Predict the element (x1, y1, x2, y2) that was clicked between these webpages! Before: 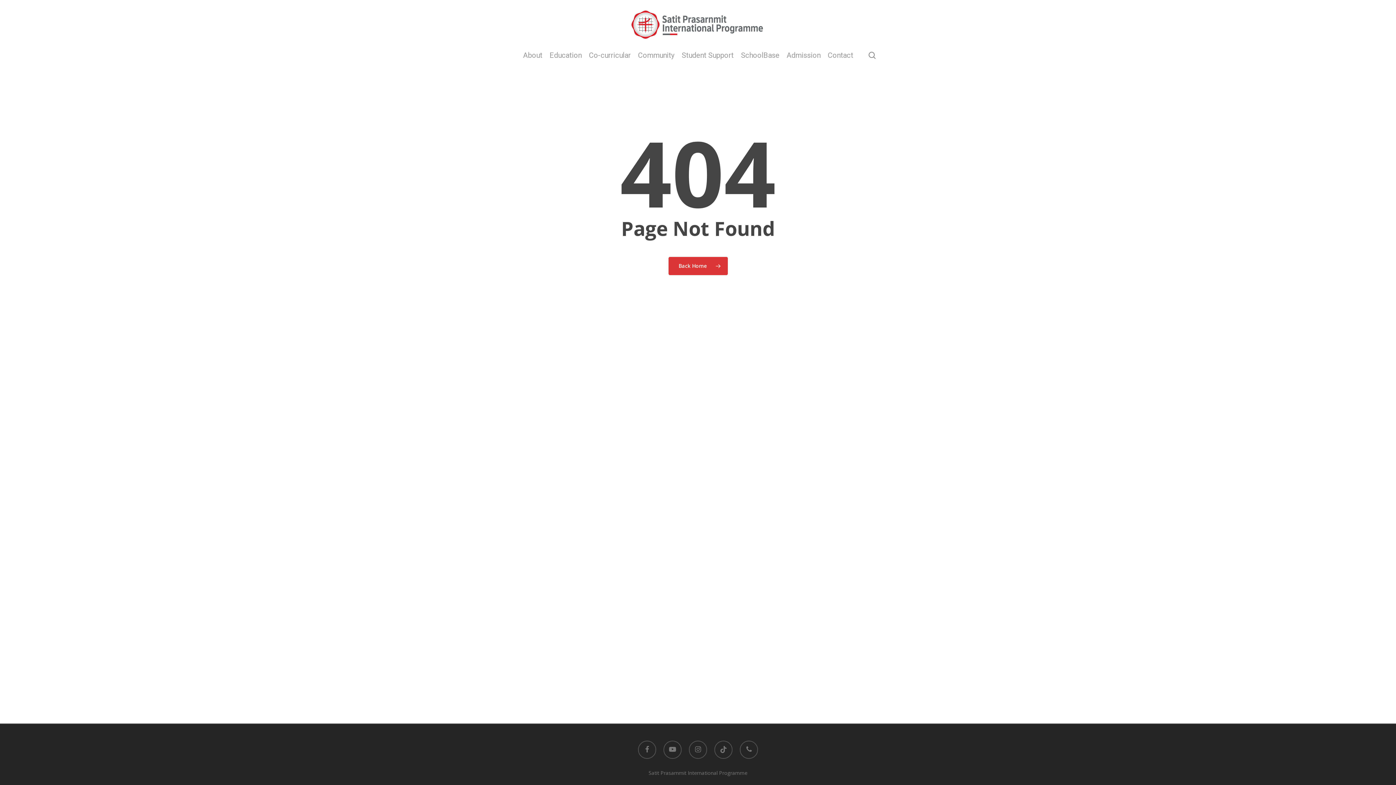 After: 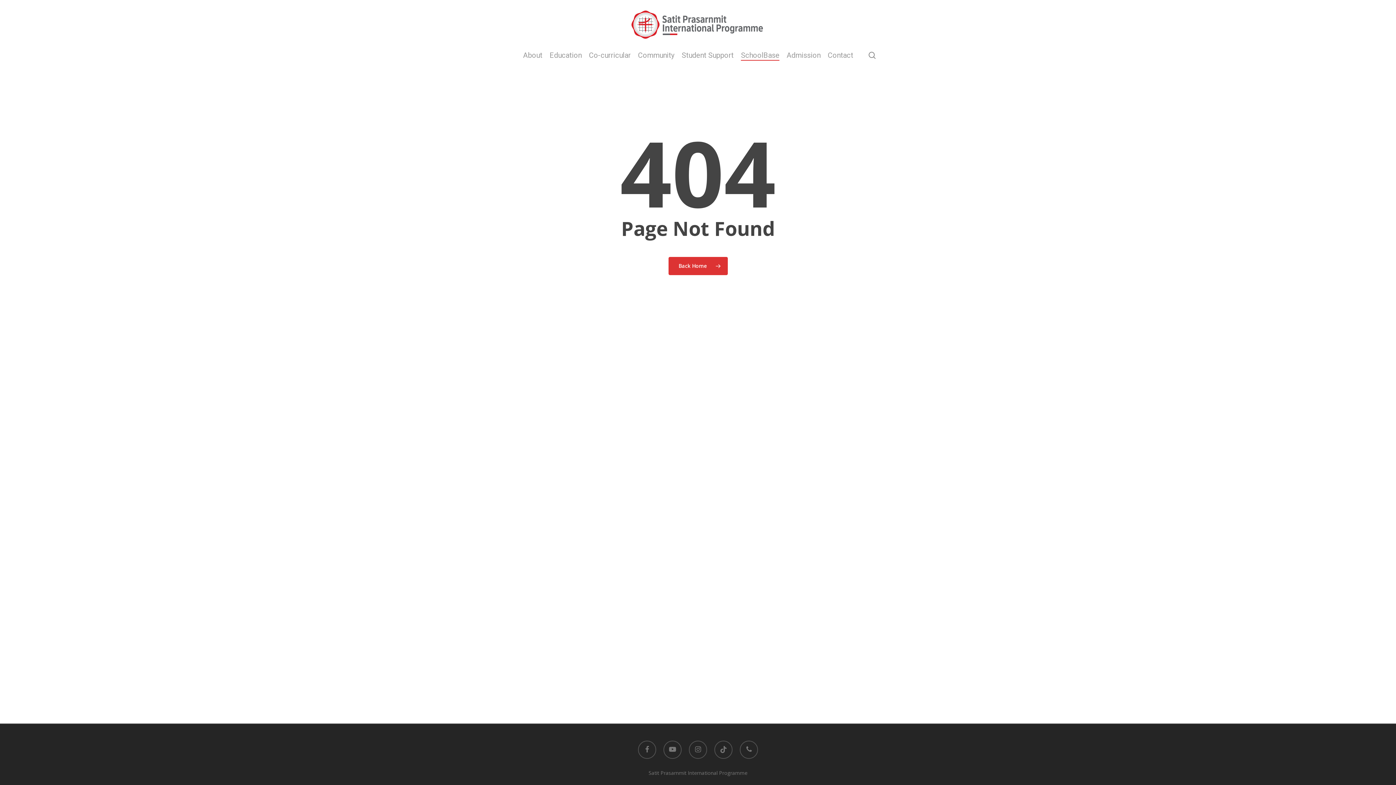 Action: label: SchoolBase bbox: (741, 50, 779, 60)